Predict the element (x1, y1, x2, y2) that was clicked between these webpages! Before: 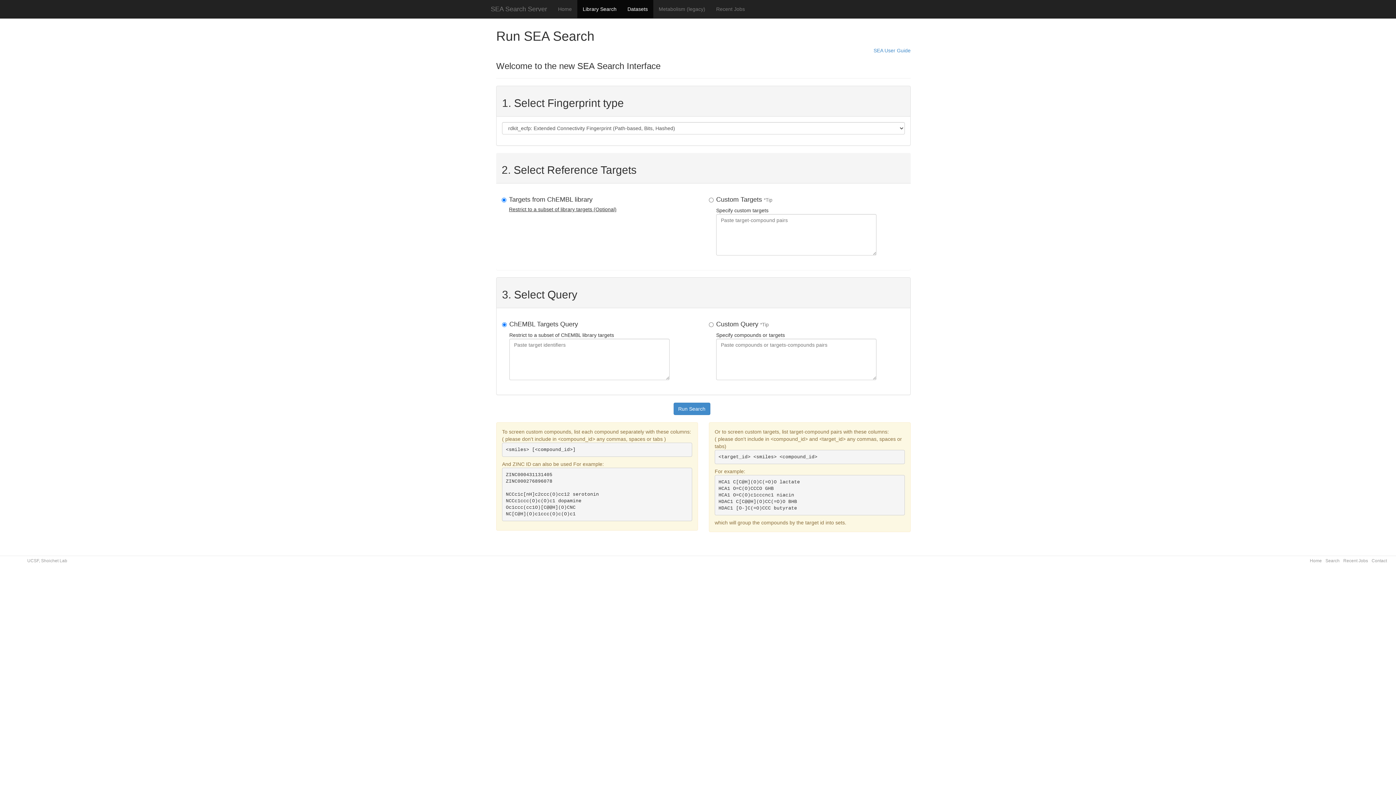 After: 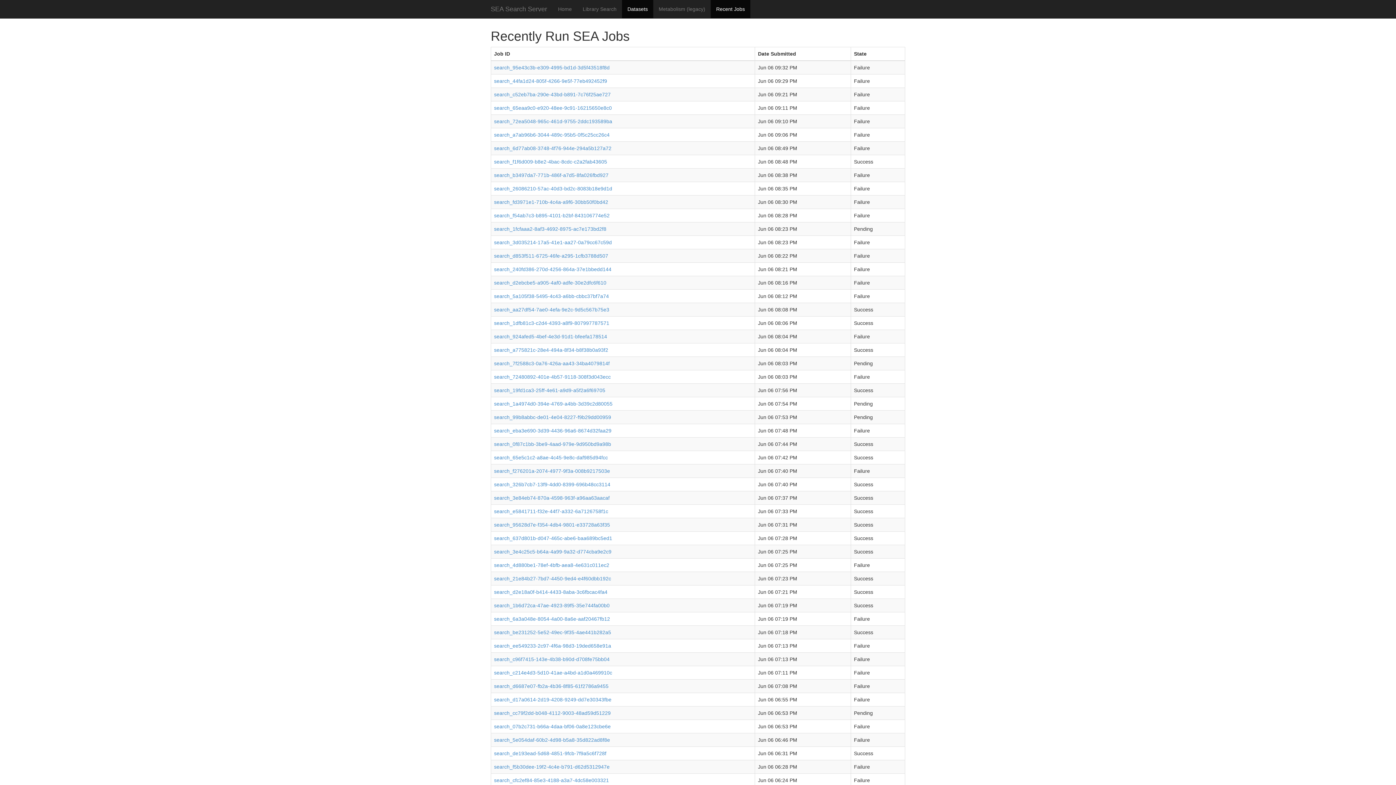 Action: label: Recent Jobs bbox: (1343, 558, 1368, 563)